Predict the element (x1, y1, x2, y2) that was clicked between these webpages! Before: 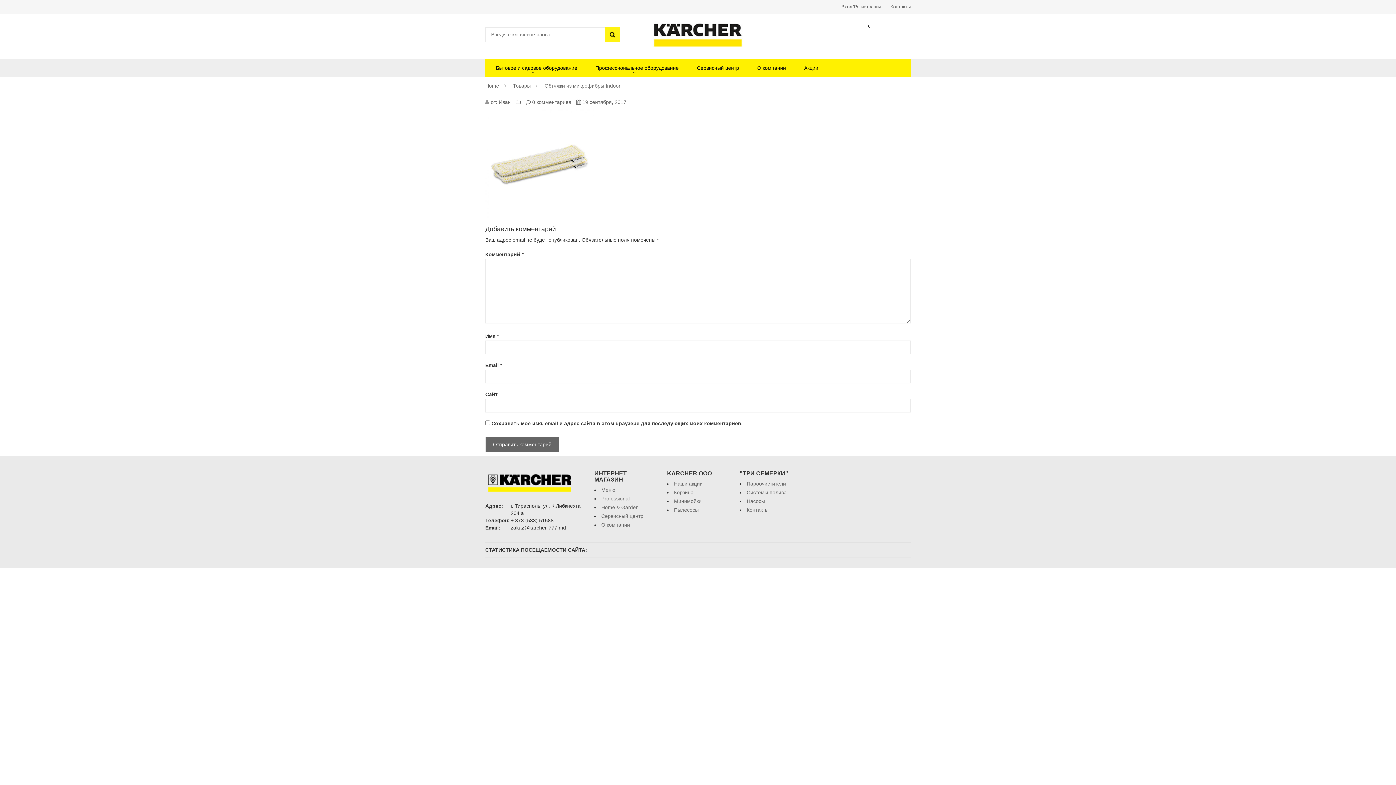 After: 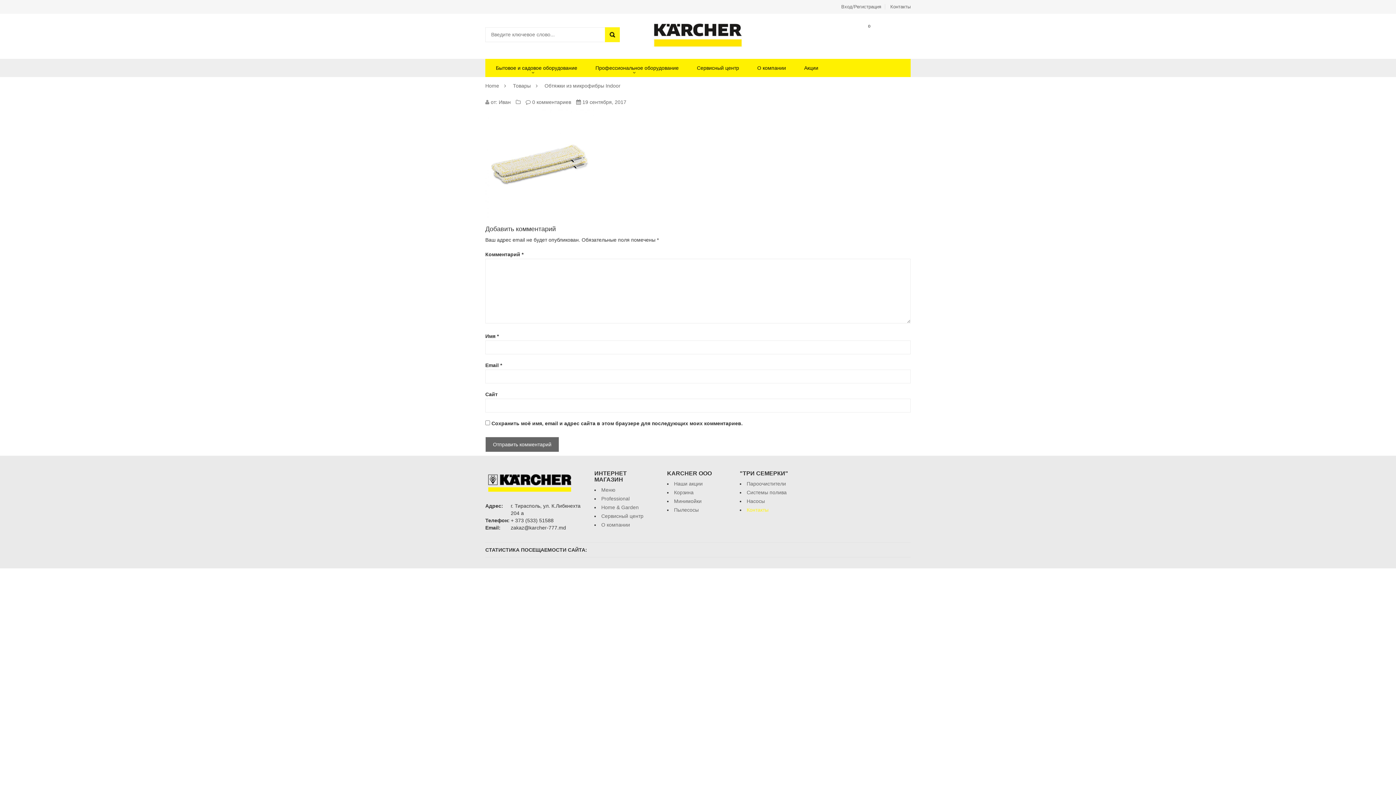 Action: bbox: (746, 507, 768, 513) label: Контакты